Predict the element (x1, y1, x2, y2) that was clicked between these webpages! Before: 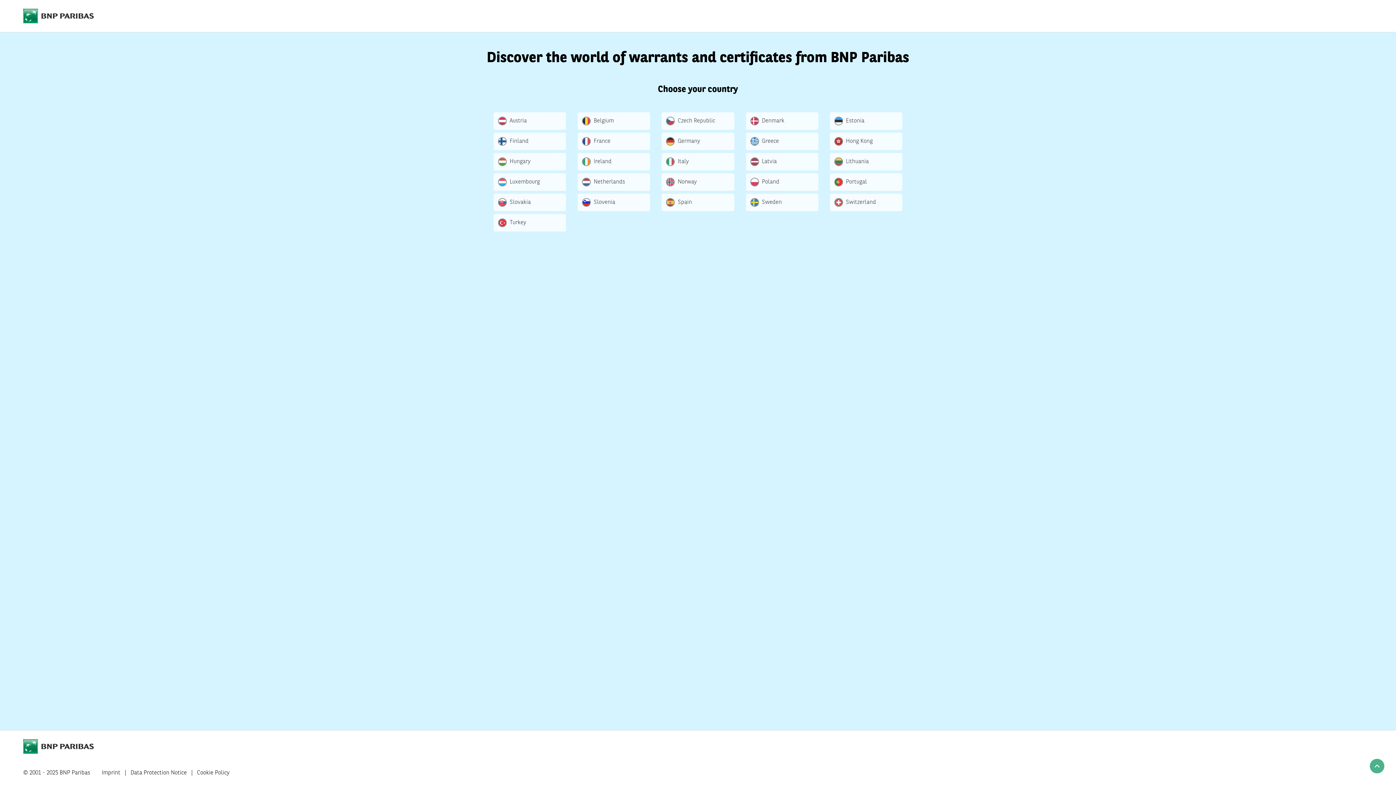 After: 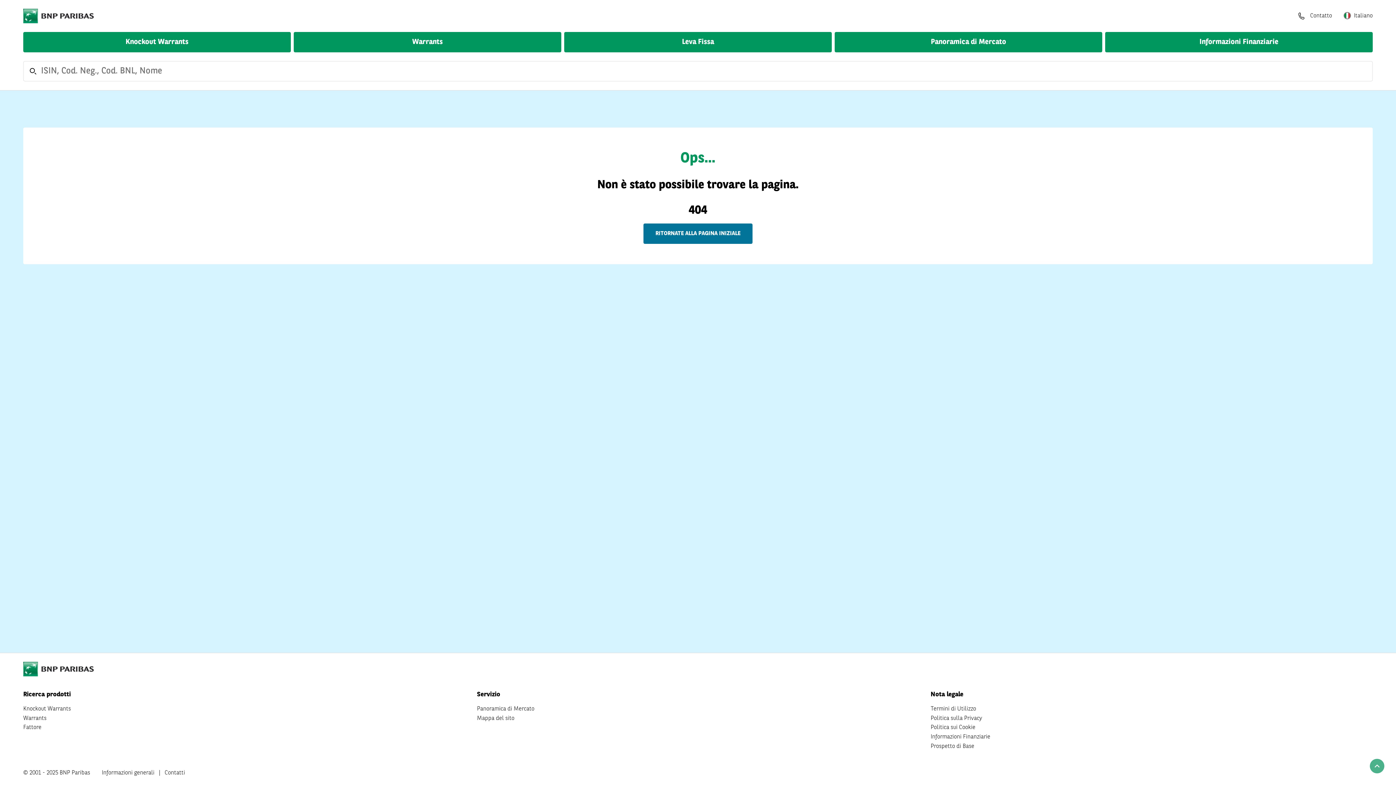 Action: bbox: (661, 153, 734, 170) label: Italy